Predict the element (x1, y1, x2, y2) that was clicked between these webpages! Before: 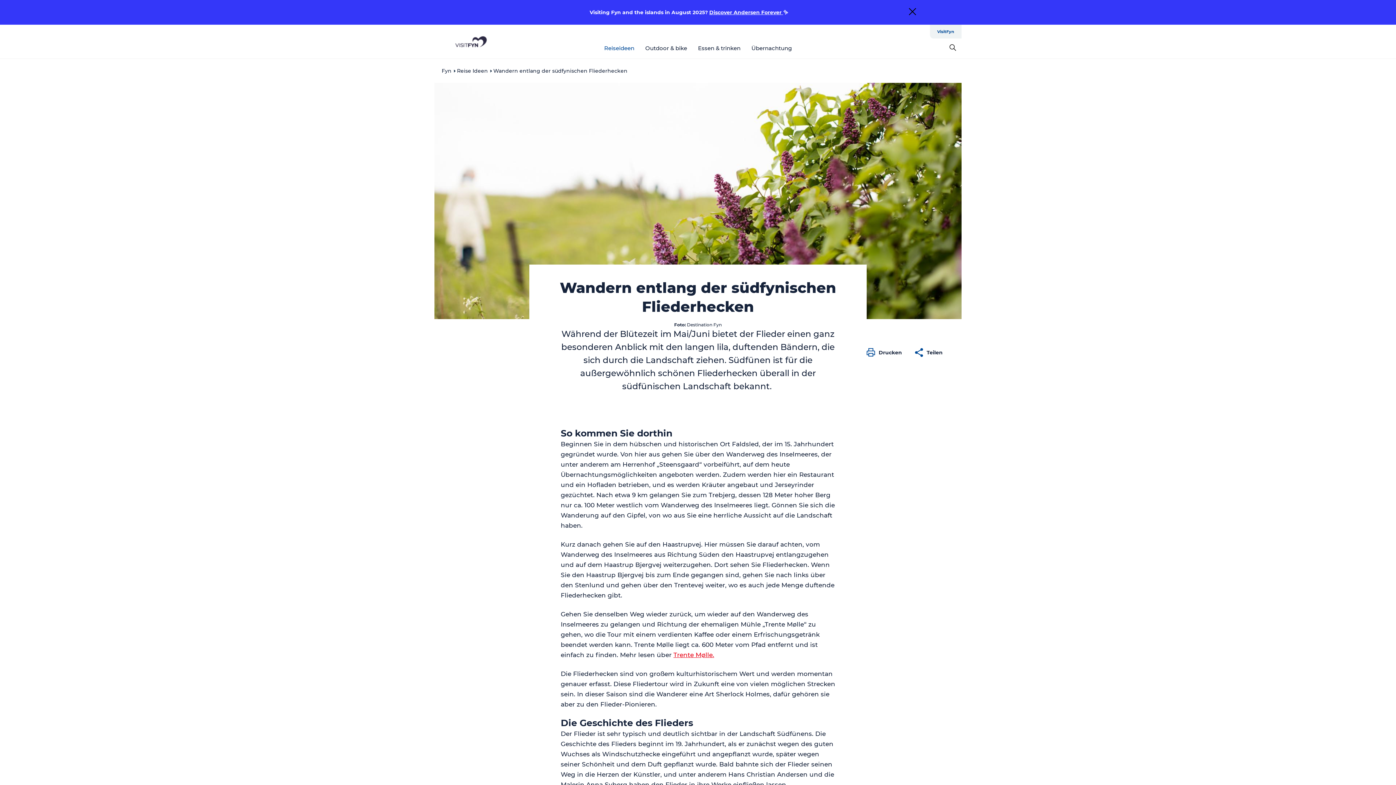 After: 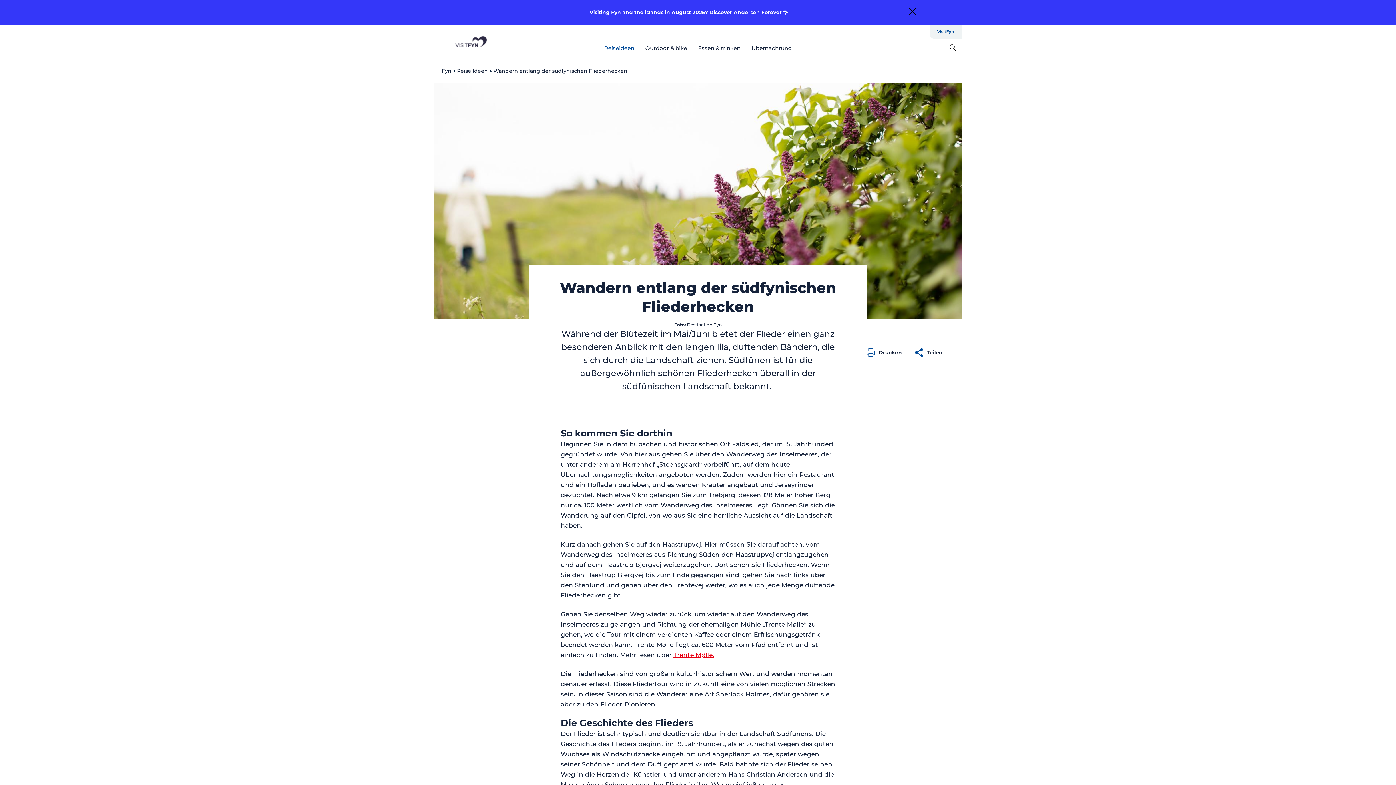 Action: bbox: (933, 24, 958, 38) label: VisitFyn